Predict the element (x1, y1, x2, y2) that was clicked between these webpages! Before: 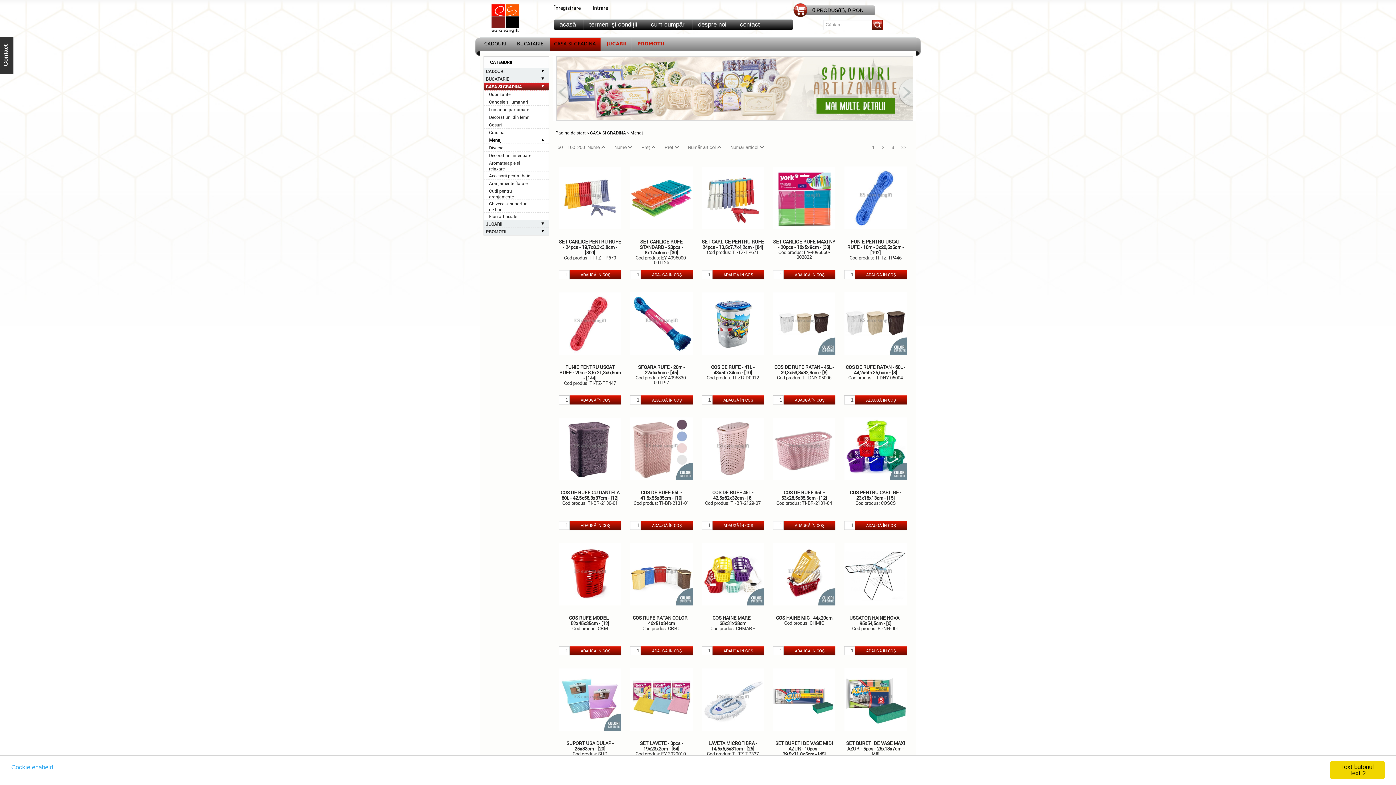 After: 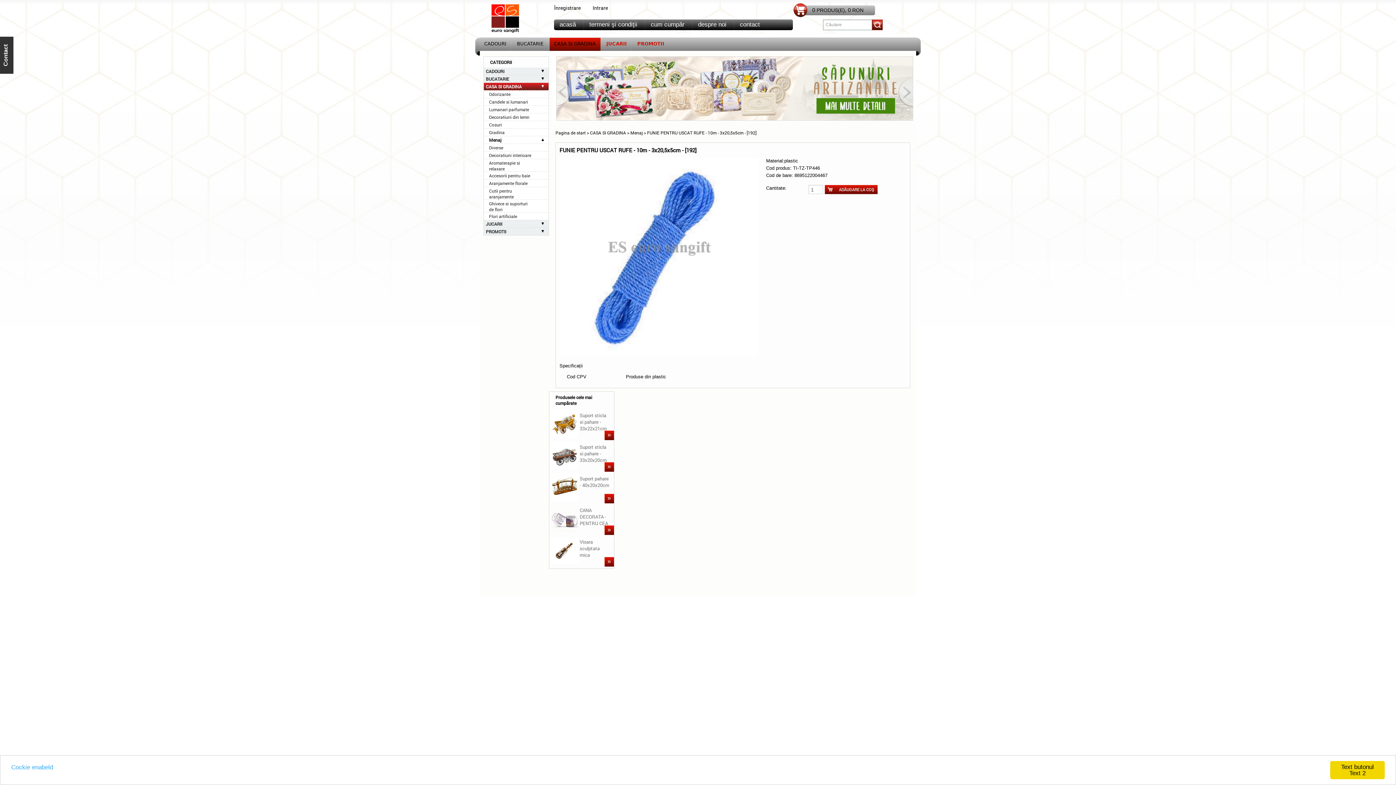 Action: bbox: (844, 239, 907, 255) label: FUNIE PENTRU USCAT RUFE - 10m - 3x20,5x5cm - [192]